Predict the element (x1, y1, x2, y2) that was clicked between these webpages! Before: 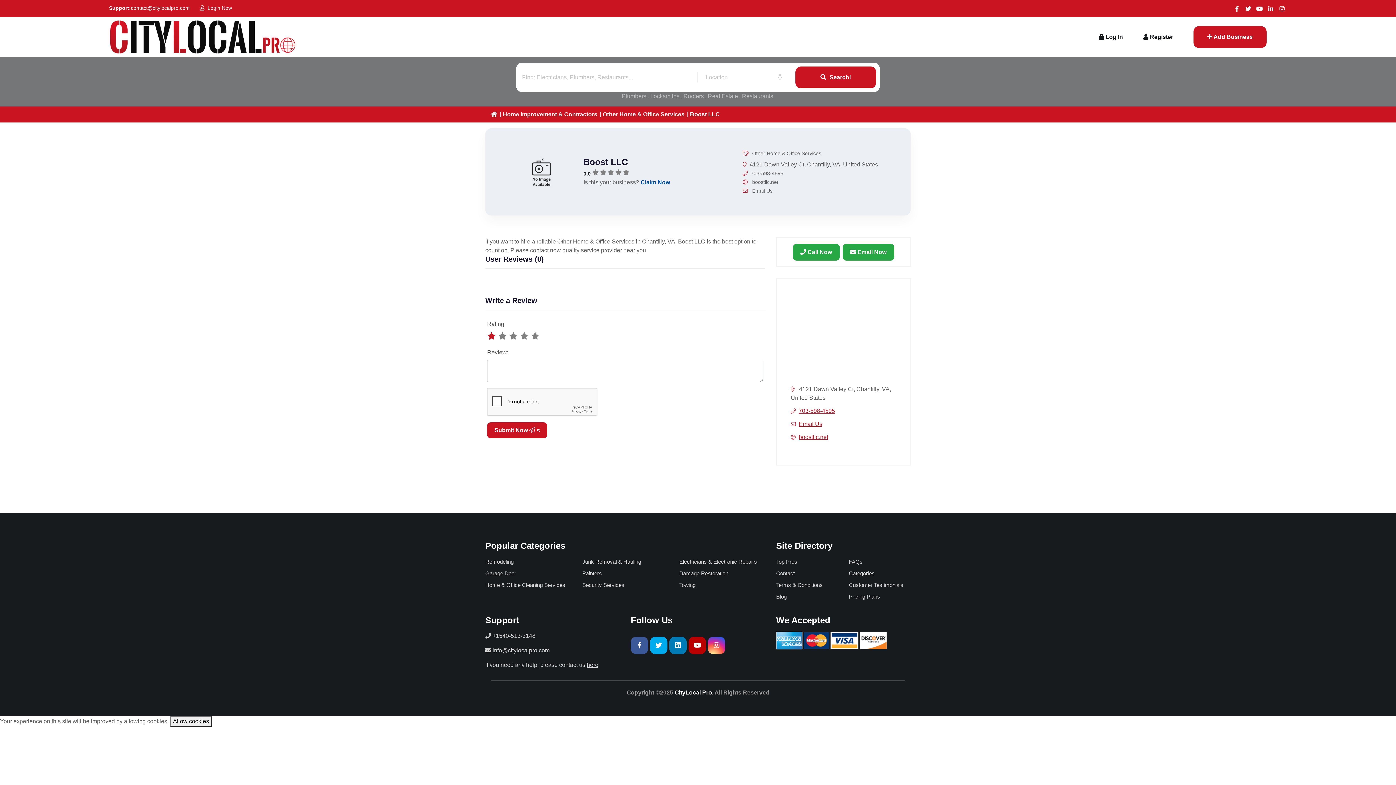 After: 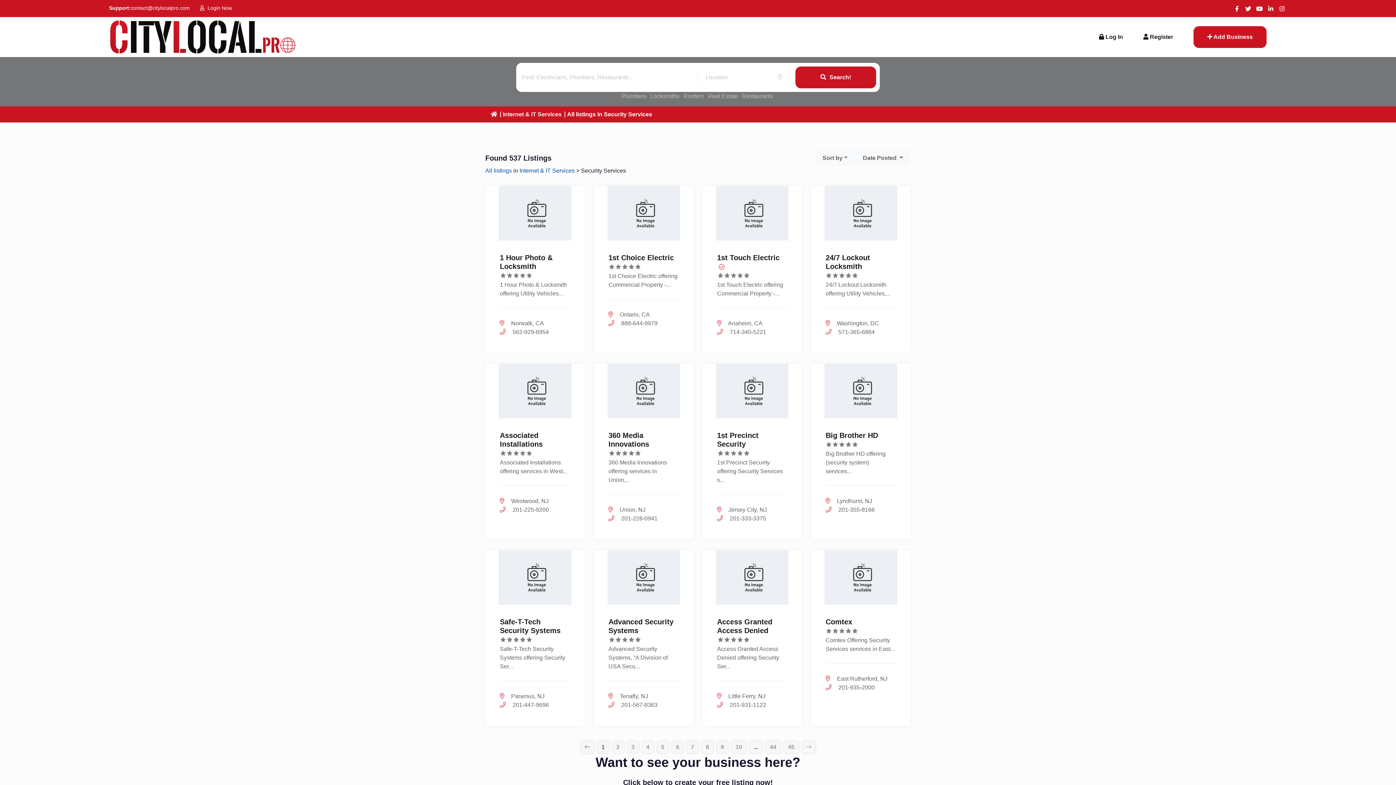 Action: bbox: (582, 580, 668, 590) label: Security Services